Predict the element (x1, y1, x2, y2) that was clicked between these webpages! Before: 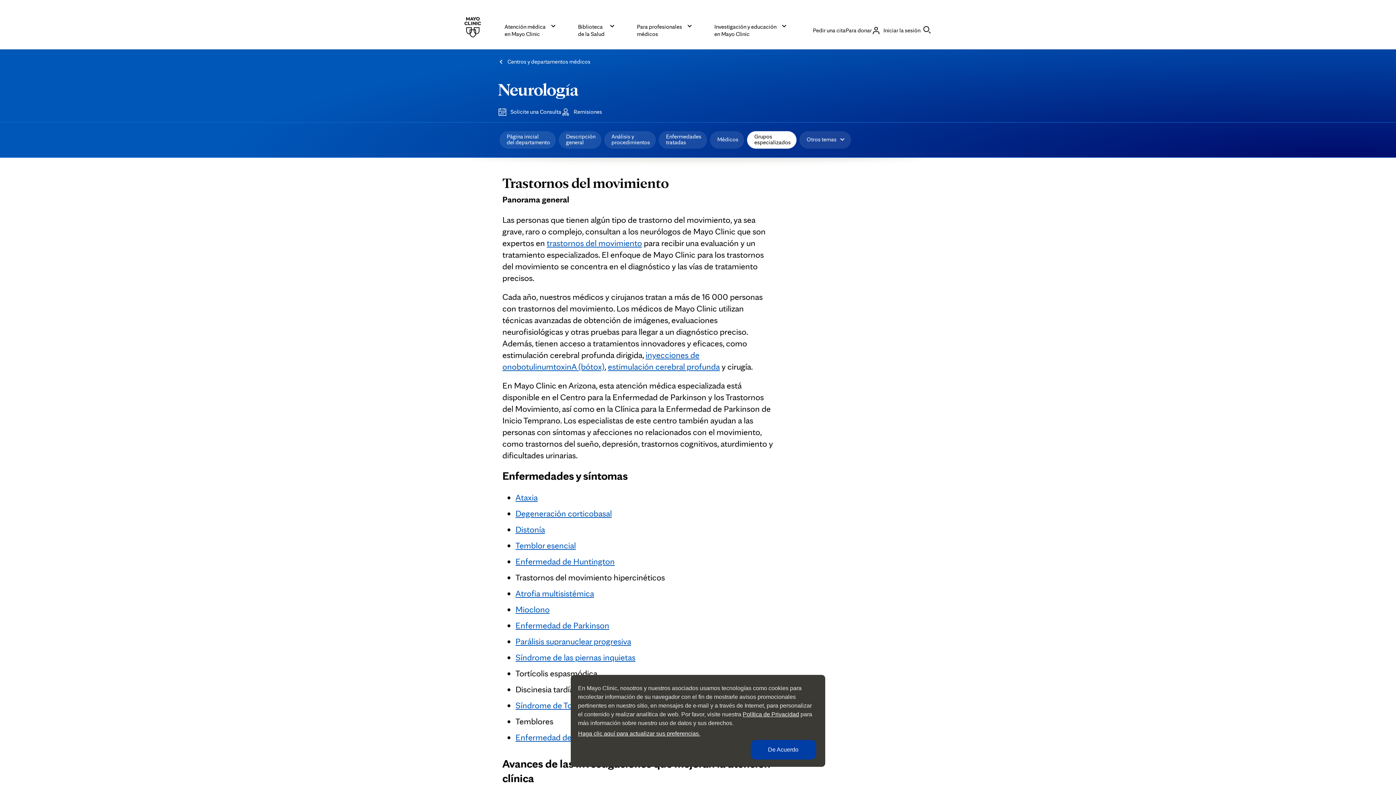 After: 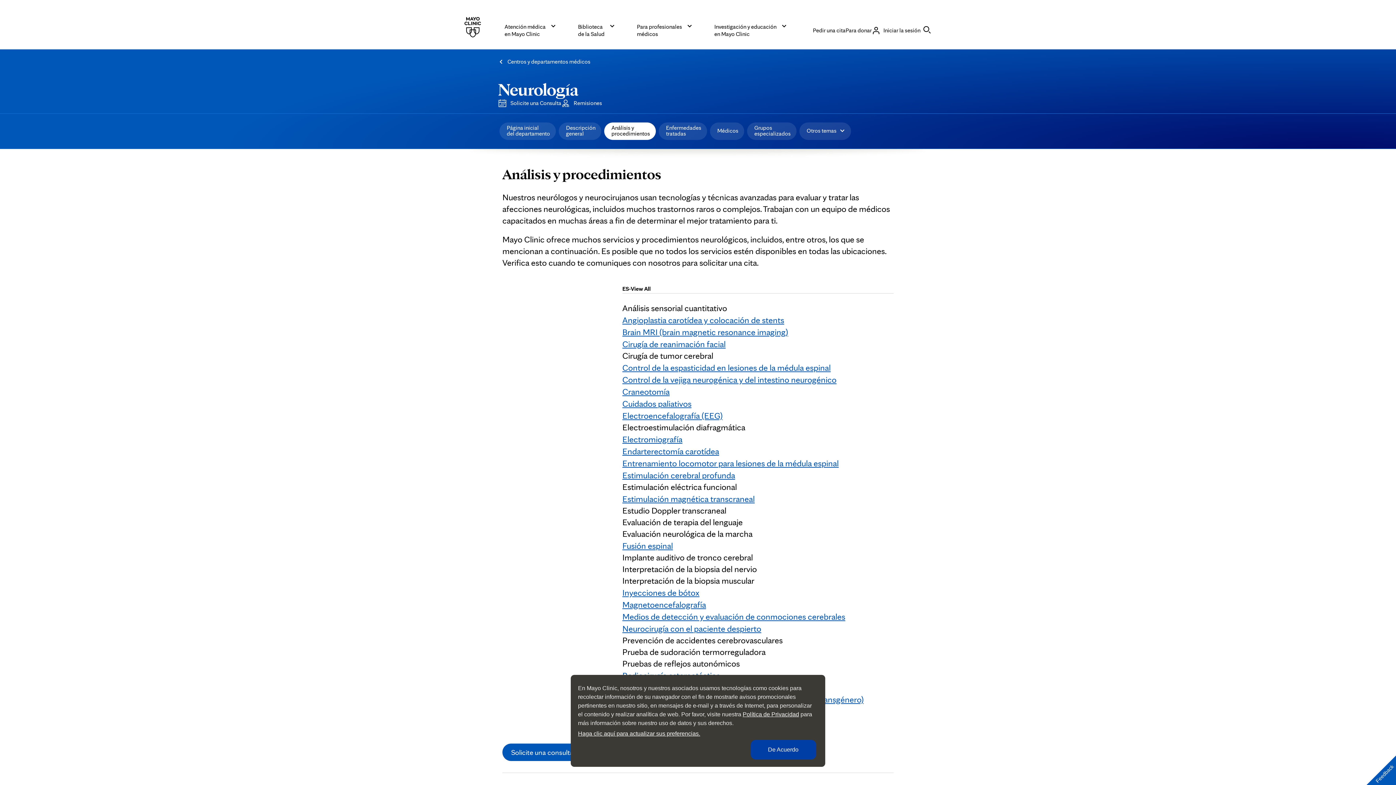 Action: label: Análisis y
procedimientos bbox: (604, 131, 656, 148)